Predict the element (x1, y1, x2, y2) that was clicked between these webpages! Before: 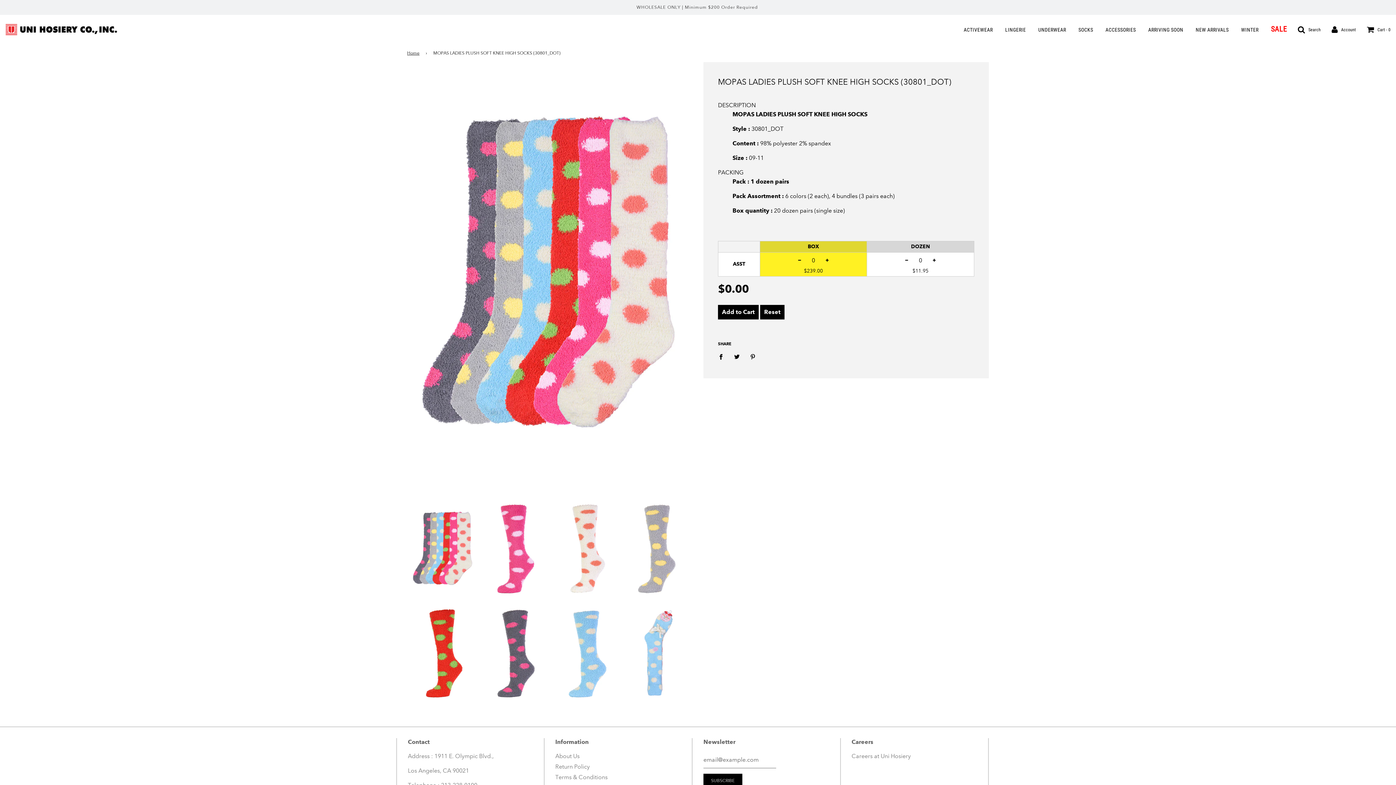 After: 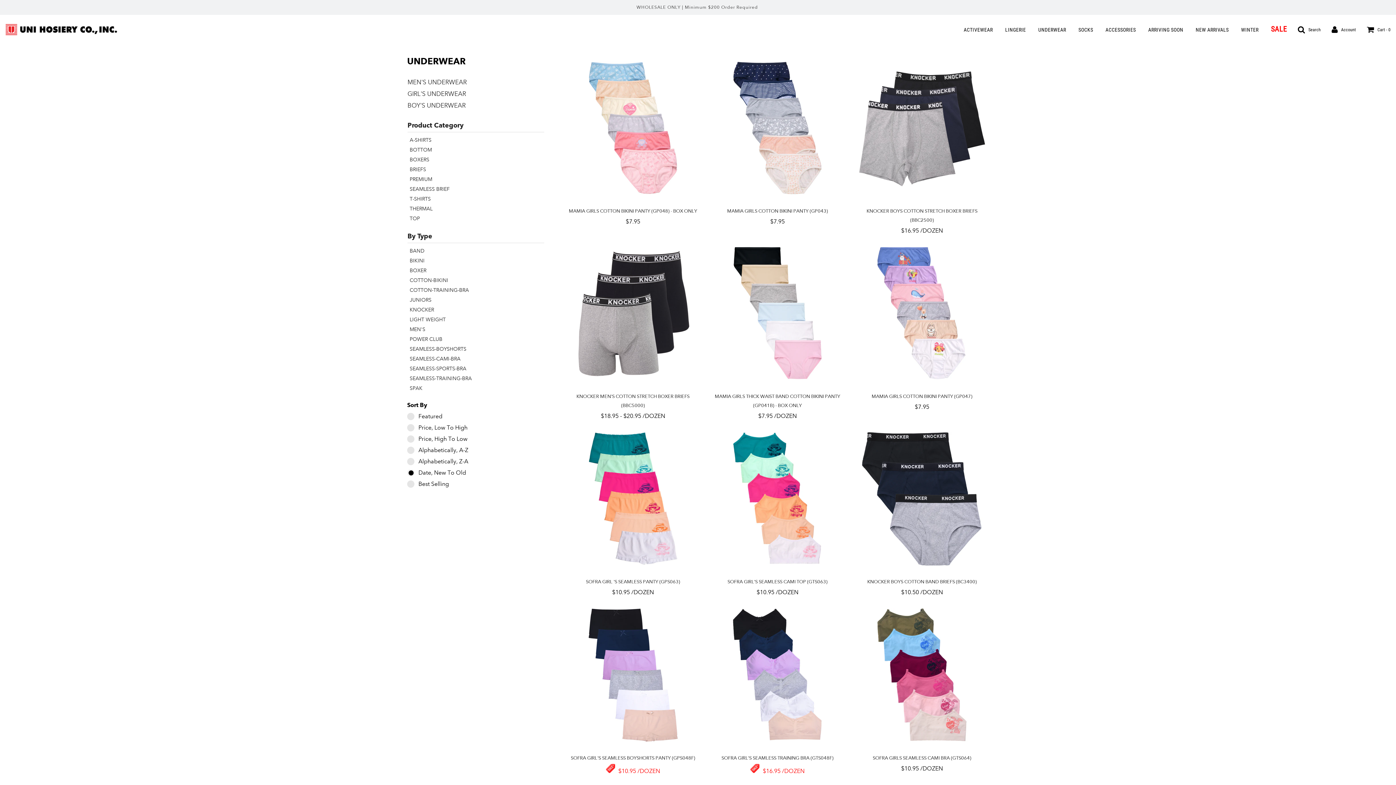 Action: label: UNDERWEAR bbox: (1033, 21, 1071, 37)